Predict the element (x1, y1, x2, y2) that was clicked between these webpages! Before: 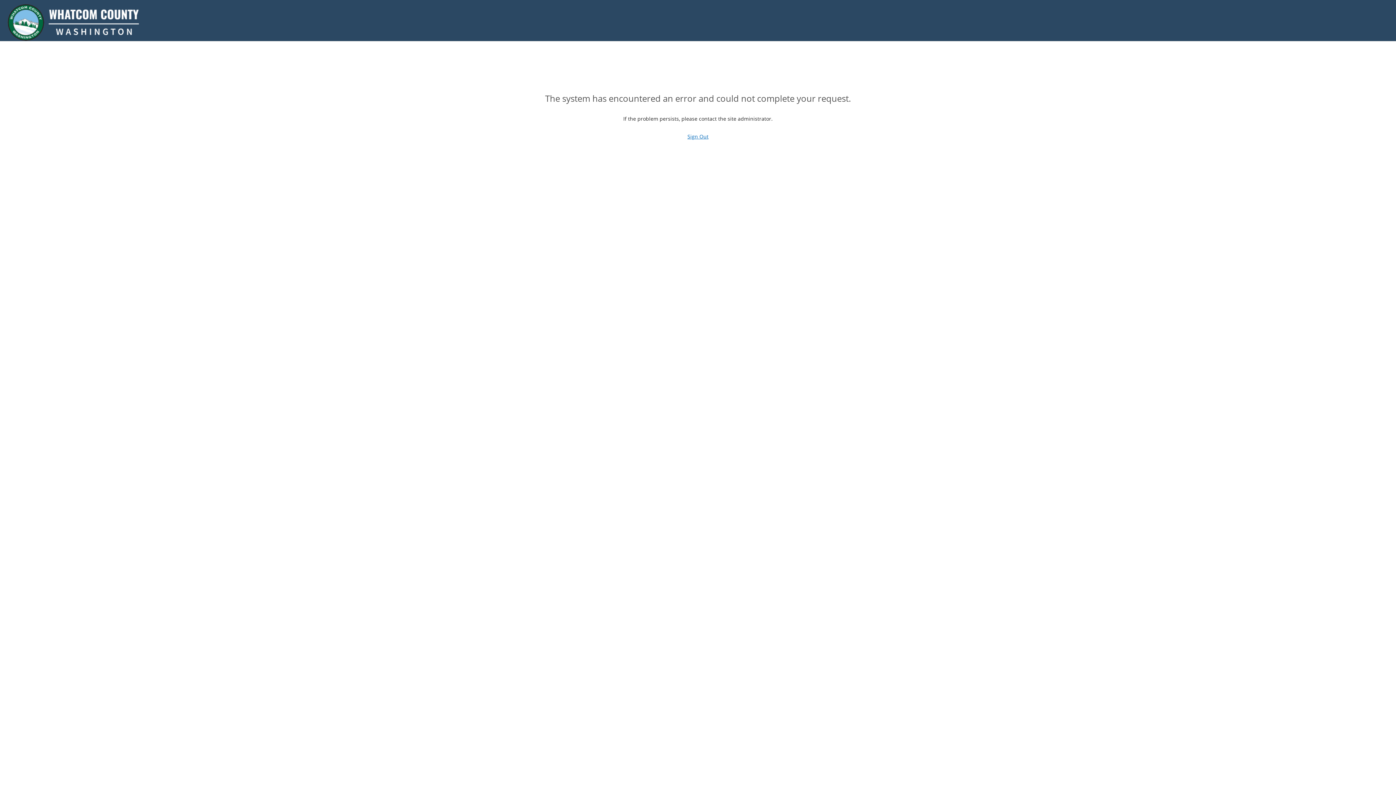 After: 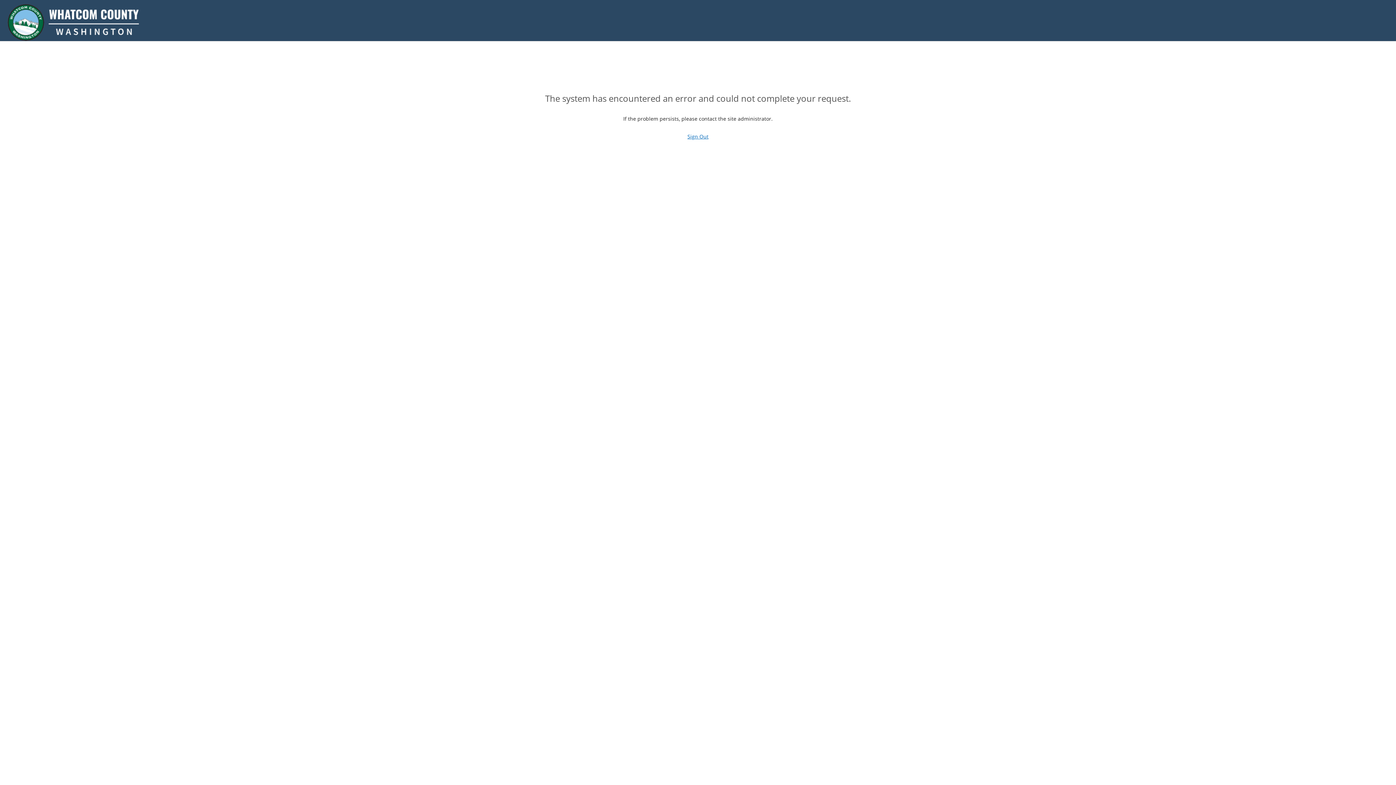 Action: bbox: (682, 133, 714, 140) label: Sign Out